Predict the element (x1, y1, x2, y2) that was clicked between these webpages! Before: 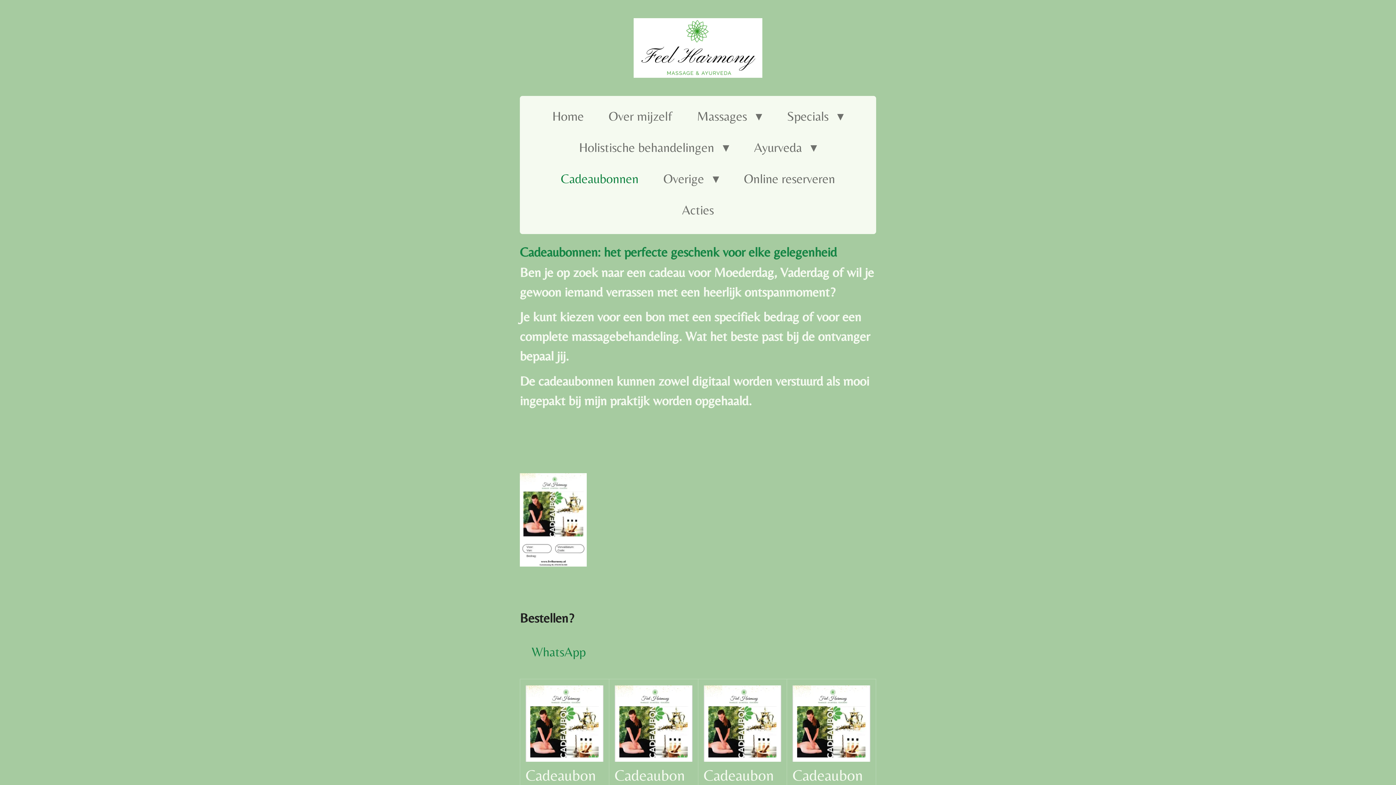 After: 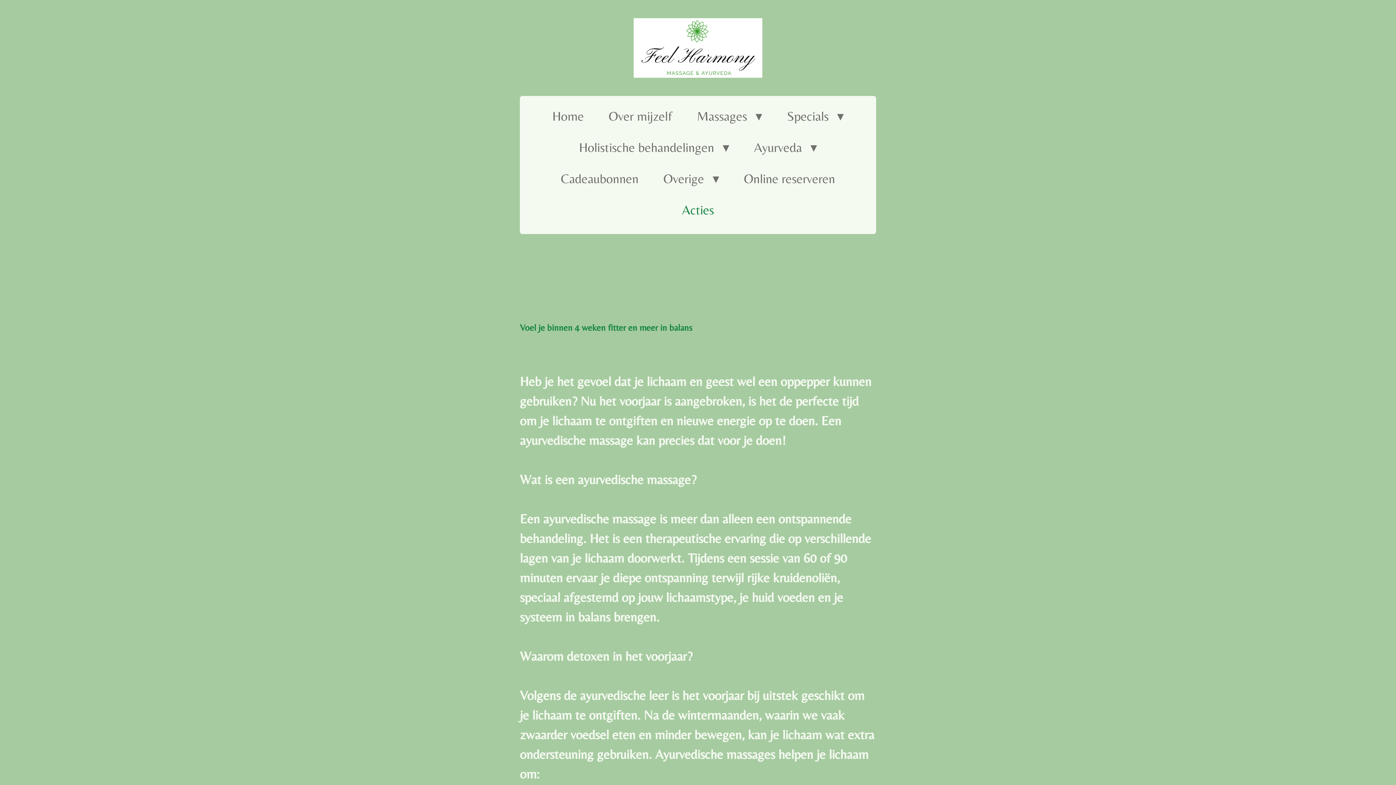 Action: label: Acties bbox: (671, 196, 724, 224)